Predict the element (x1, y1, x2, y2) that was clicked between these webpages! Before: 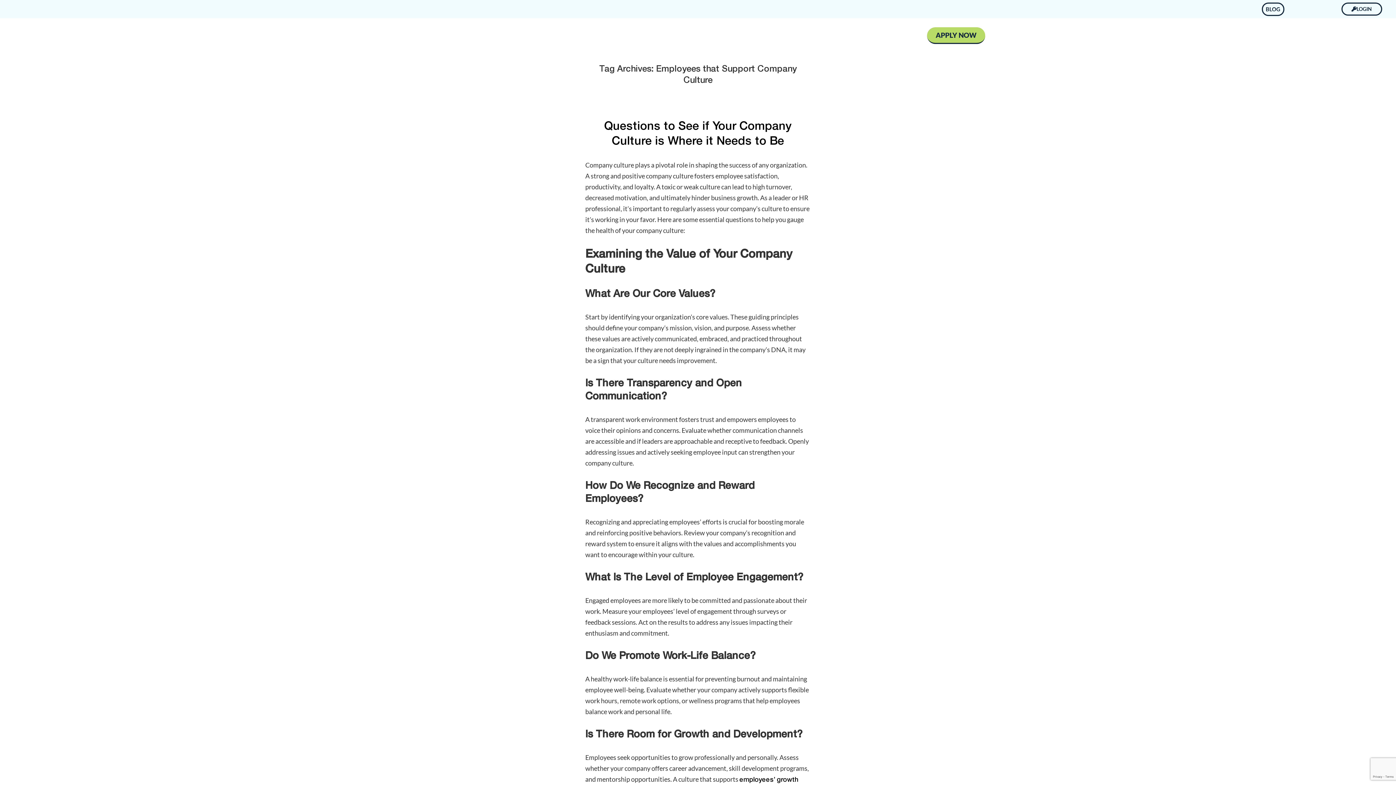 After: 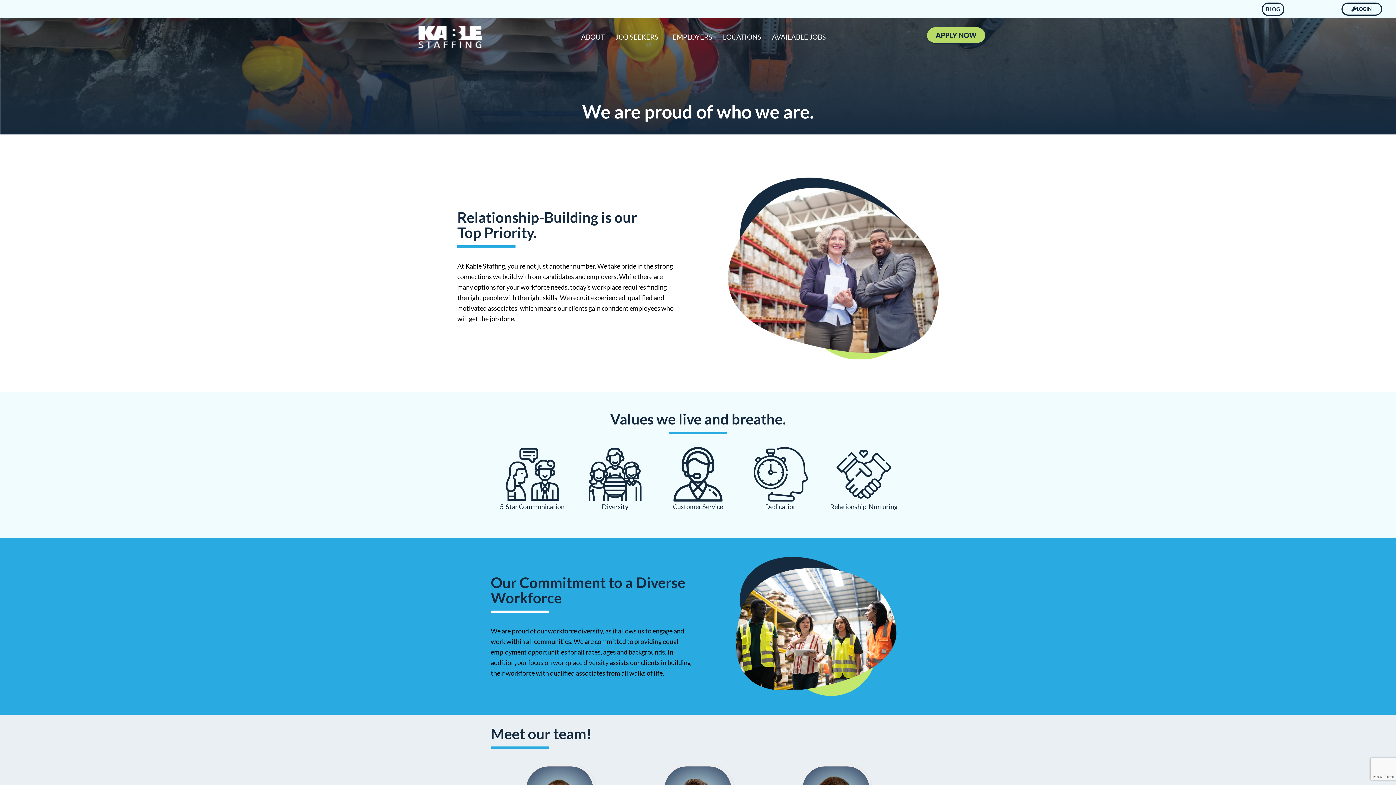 Action: bbox: (575, 31, 610, 42) label: ABOUT